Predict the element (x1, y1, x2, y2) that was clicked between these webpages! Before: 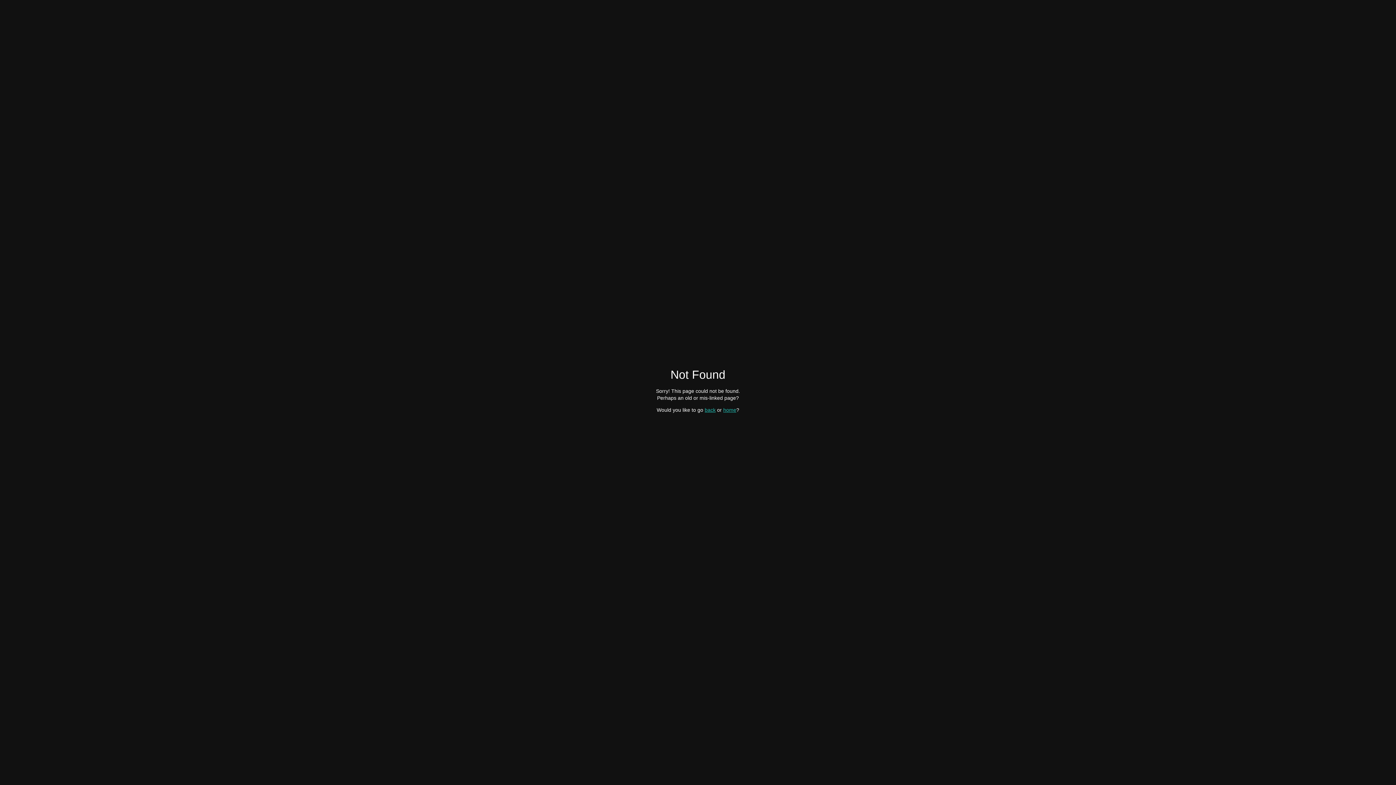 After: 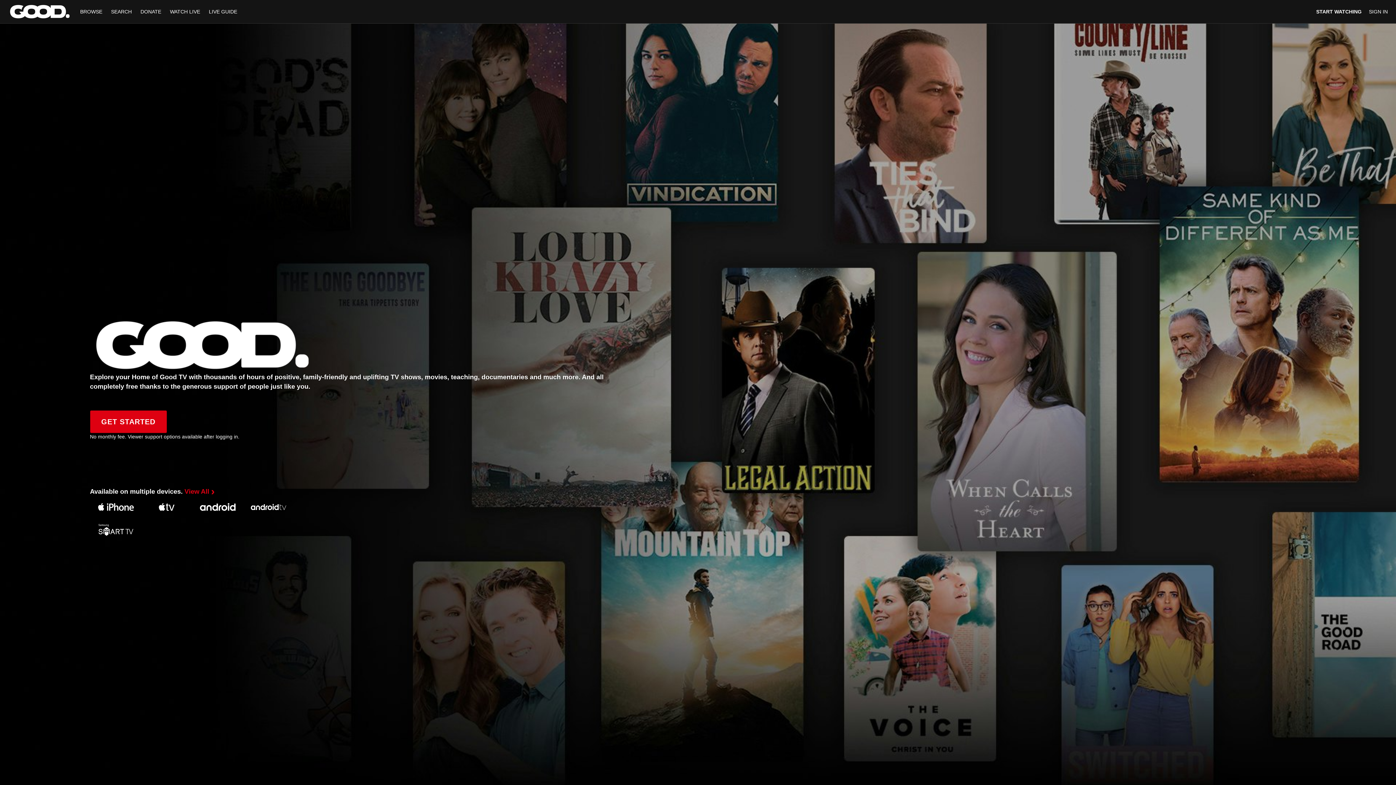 Action: label: home bbox: (723, 407, 736, 412)